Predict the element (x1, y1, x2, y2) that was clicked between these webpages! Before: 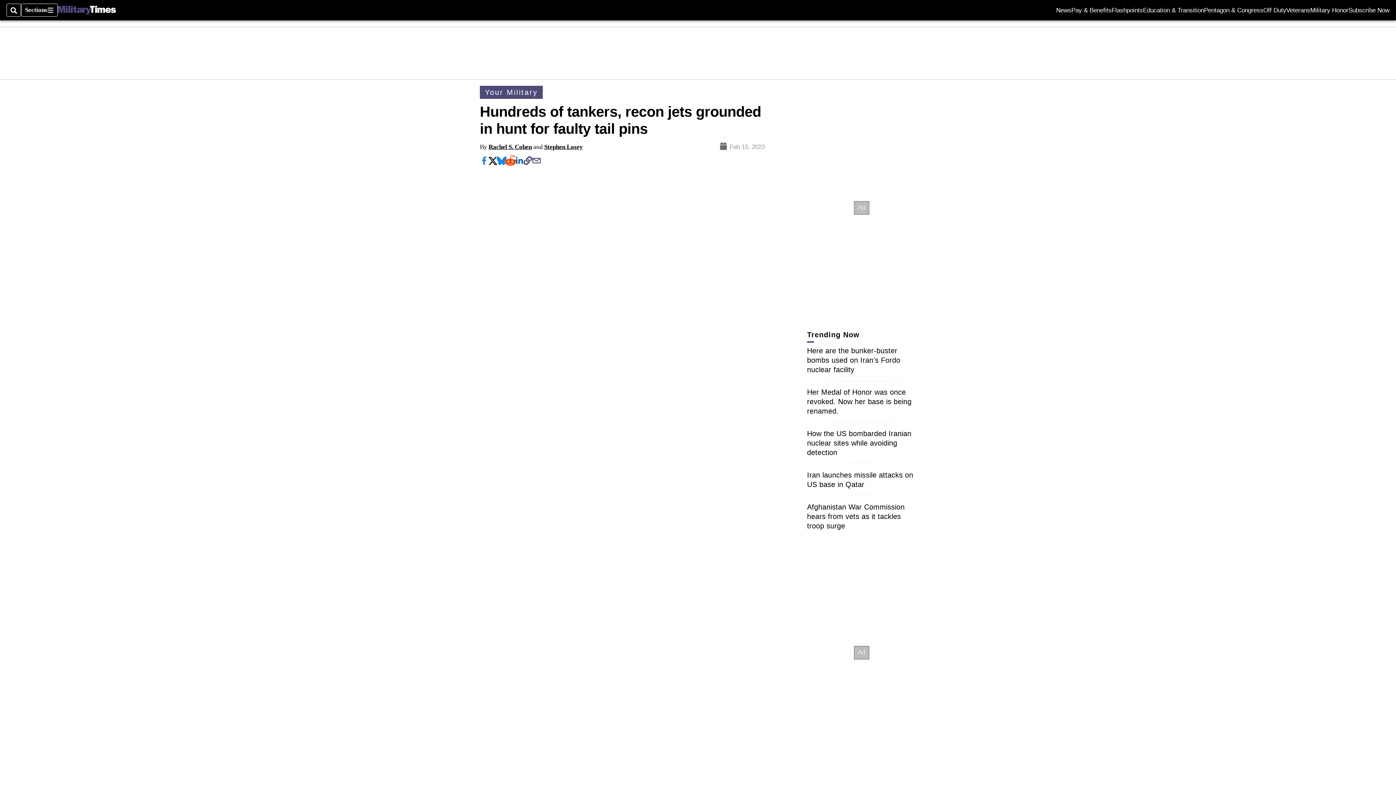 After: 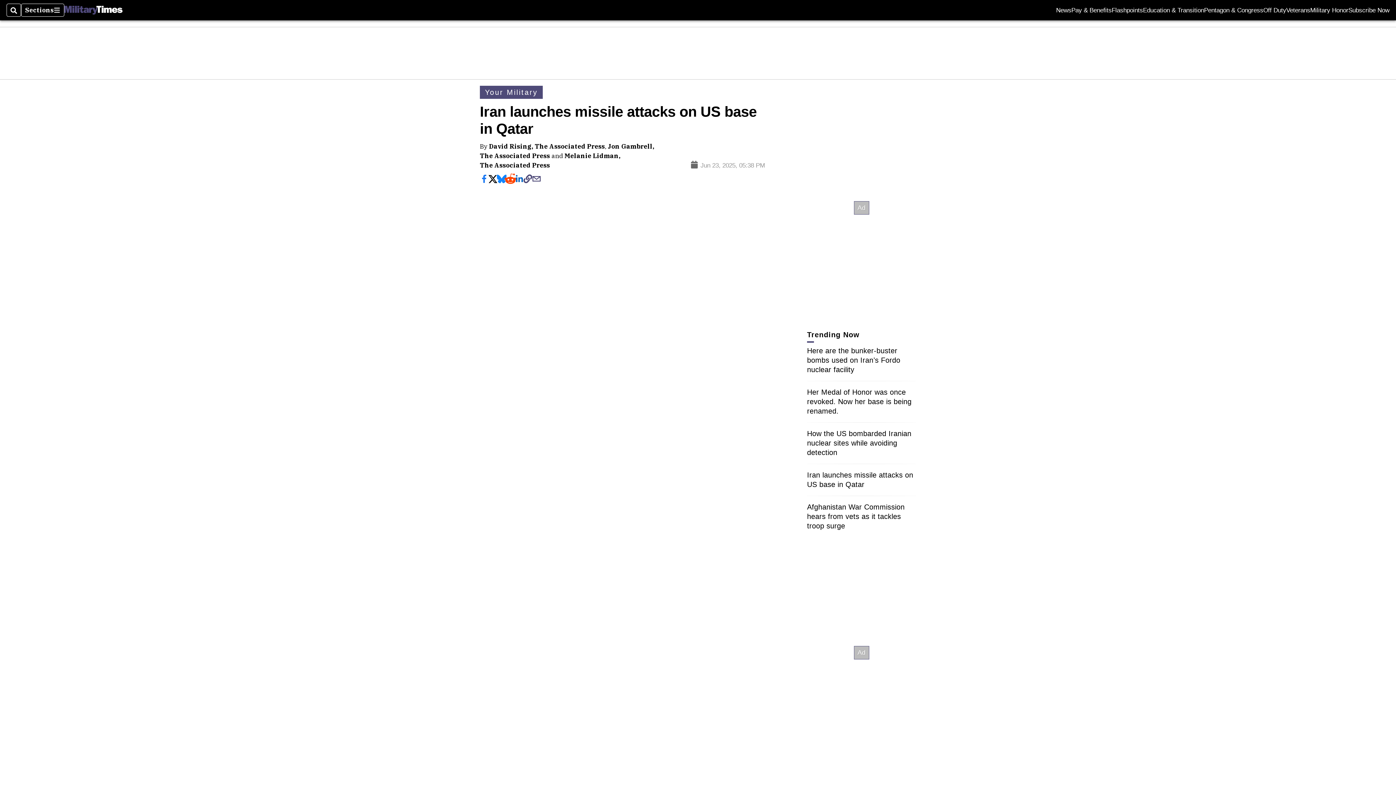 Action: bbox: (807, 471, 913, 488) label: Iran launches missile attacks on US base in Qatar